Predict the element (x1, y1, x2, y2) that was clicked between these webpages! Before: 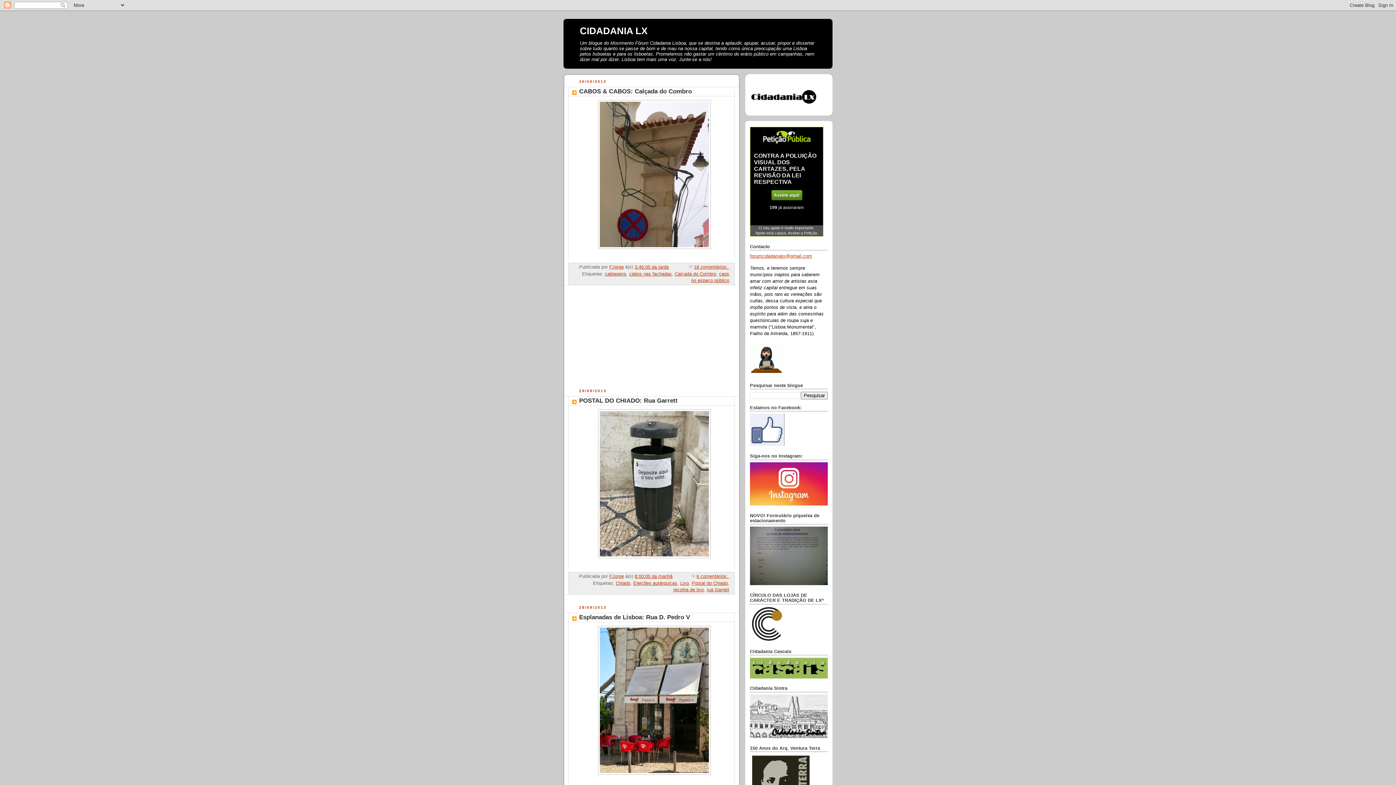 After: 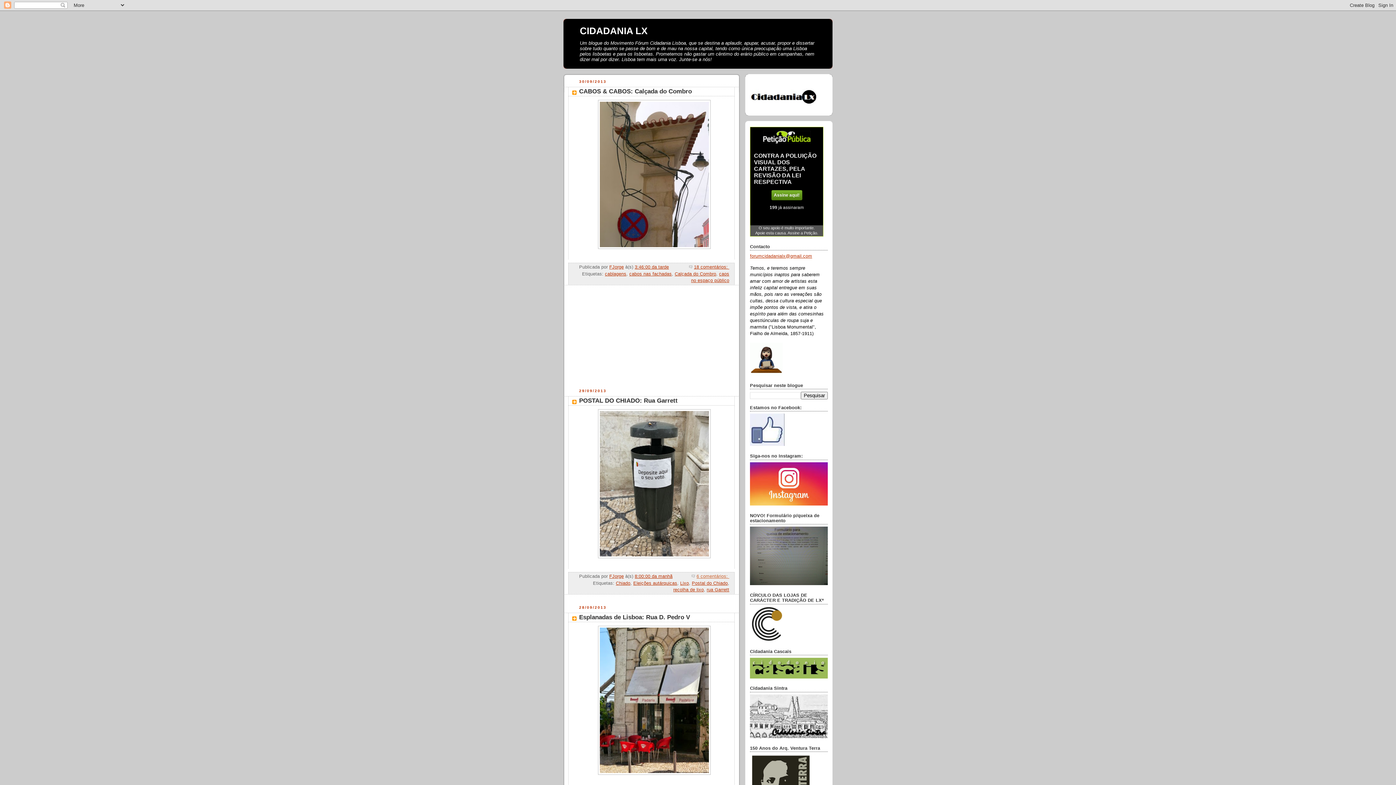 Action: label: 6 comentários:  bbox: (691, 574, 729, 579)